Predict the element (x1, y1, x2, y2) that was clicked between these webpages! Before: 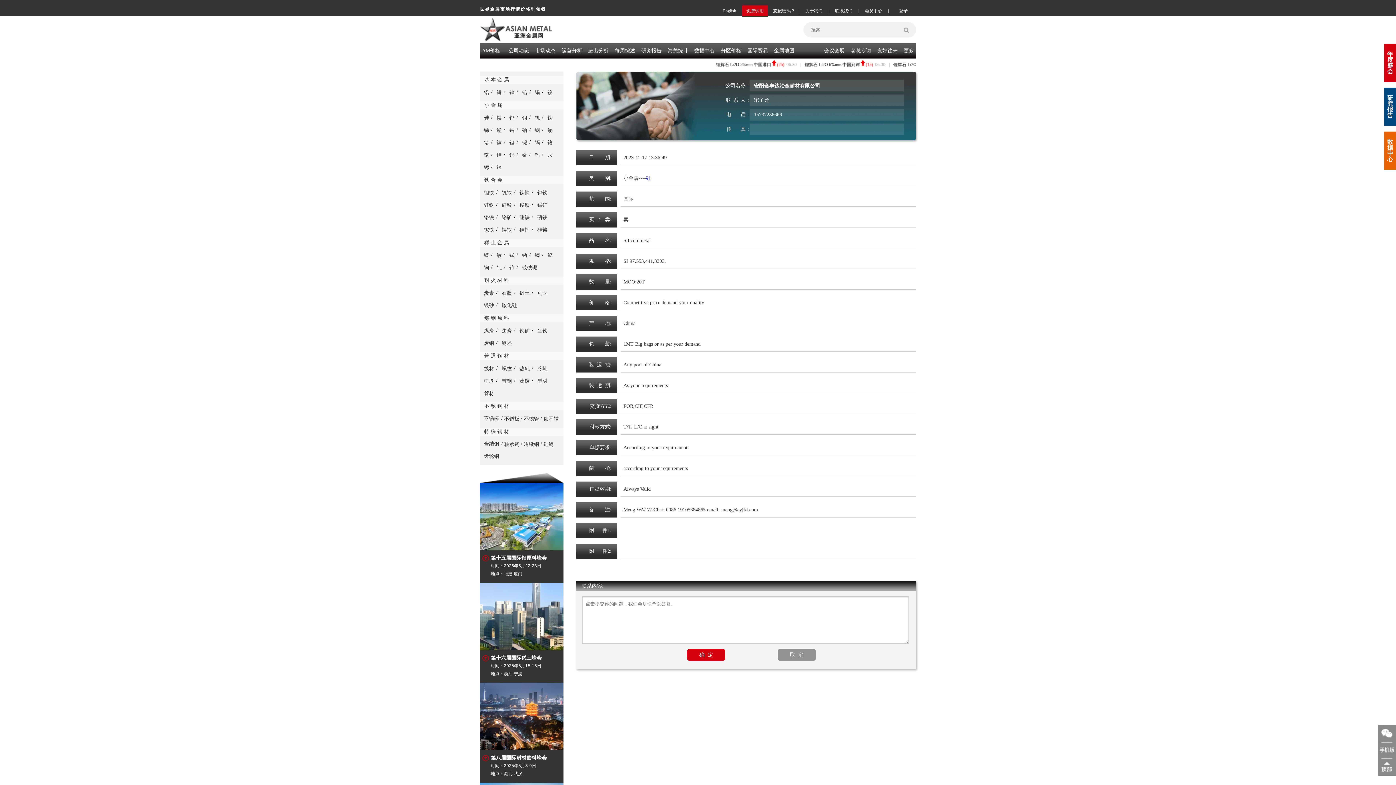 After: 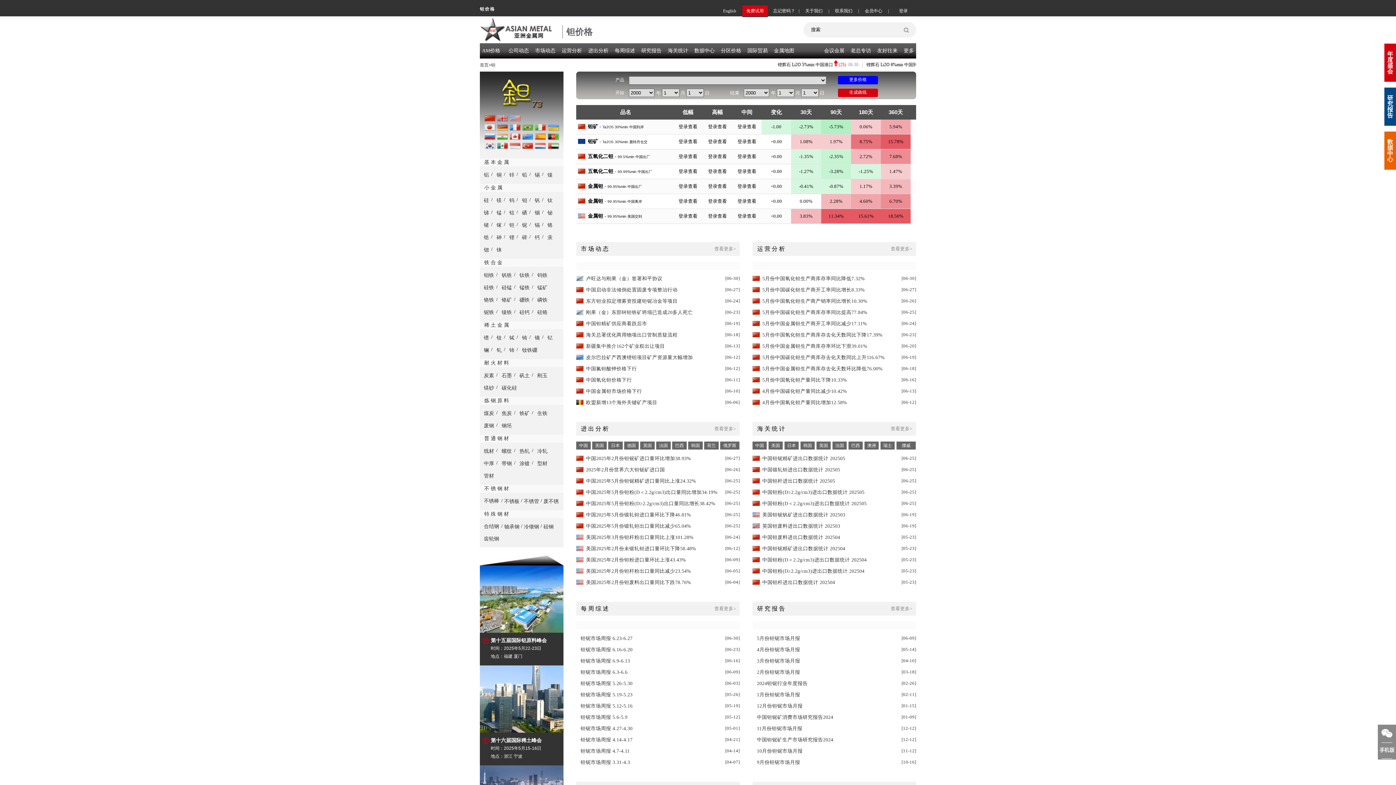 Action: bbox: (509, 140, 514, 145) label: 钽